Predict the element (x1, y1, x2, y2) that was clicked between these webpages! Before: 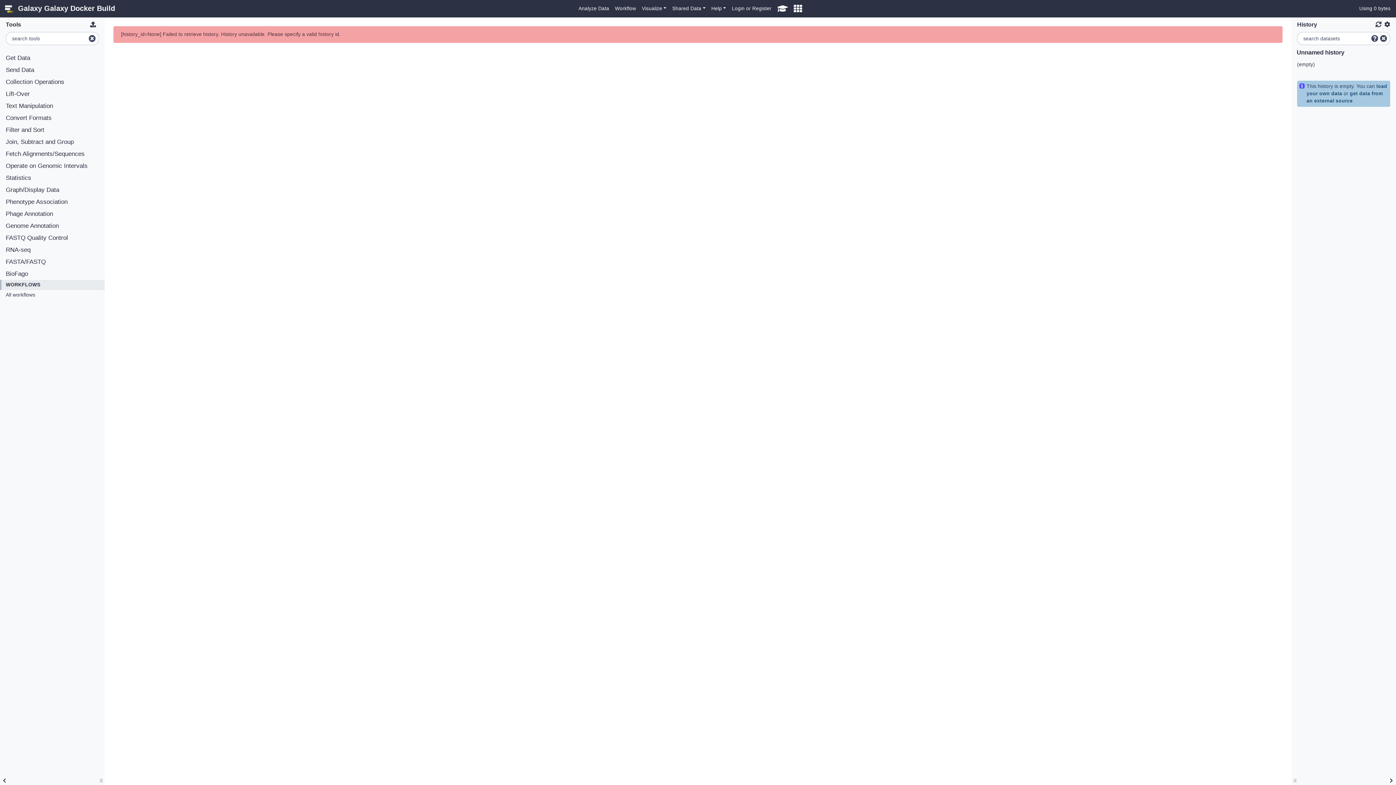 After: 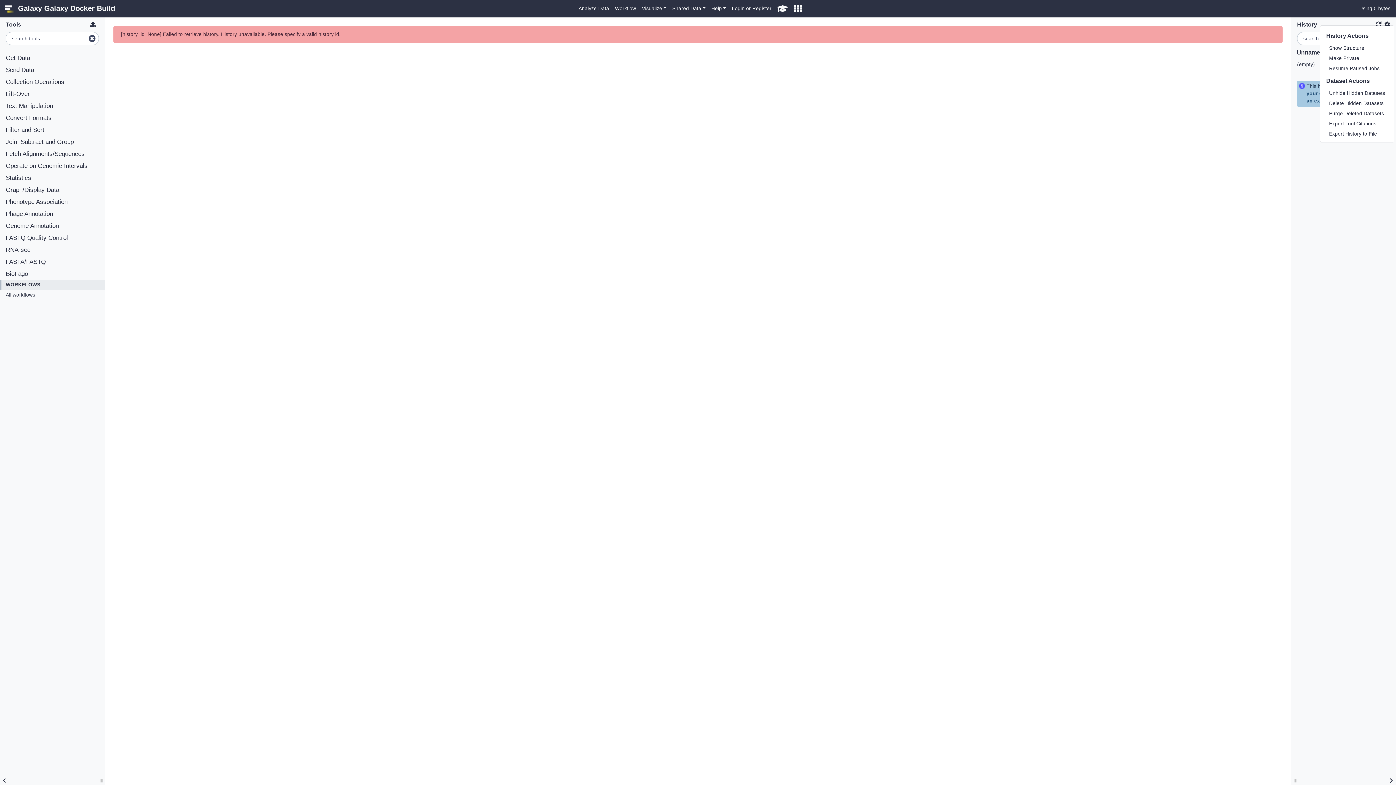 Action: bbox: (1384, 20, 1390, 29)